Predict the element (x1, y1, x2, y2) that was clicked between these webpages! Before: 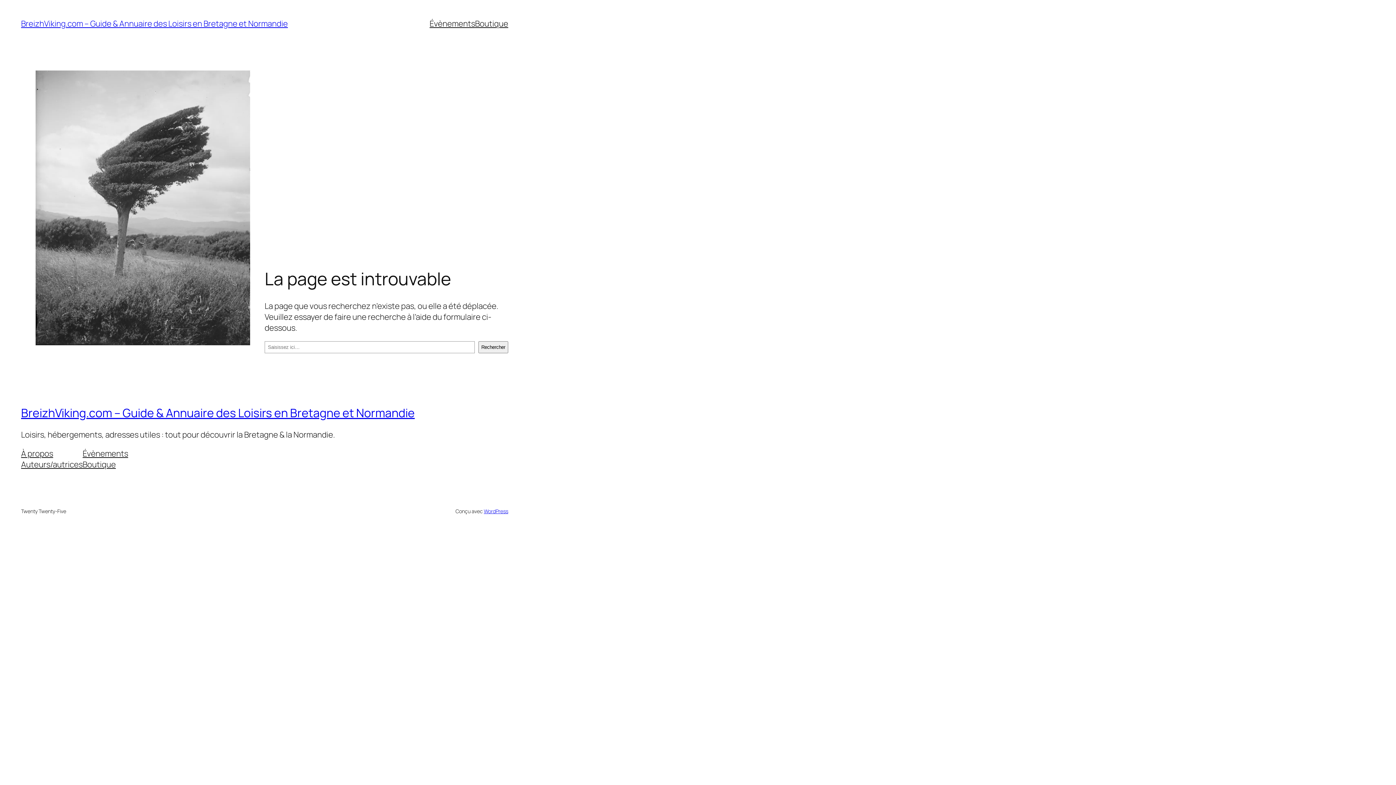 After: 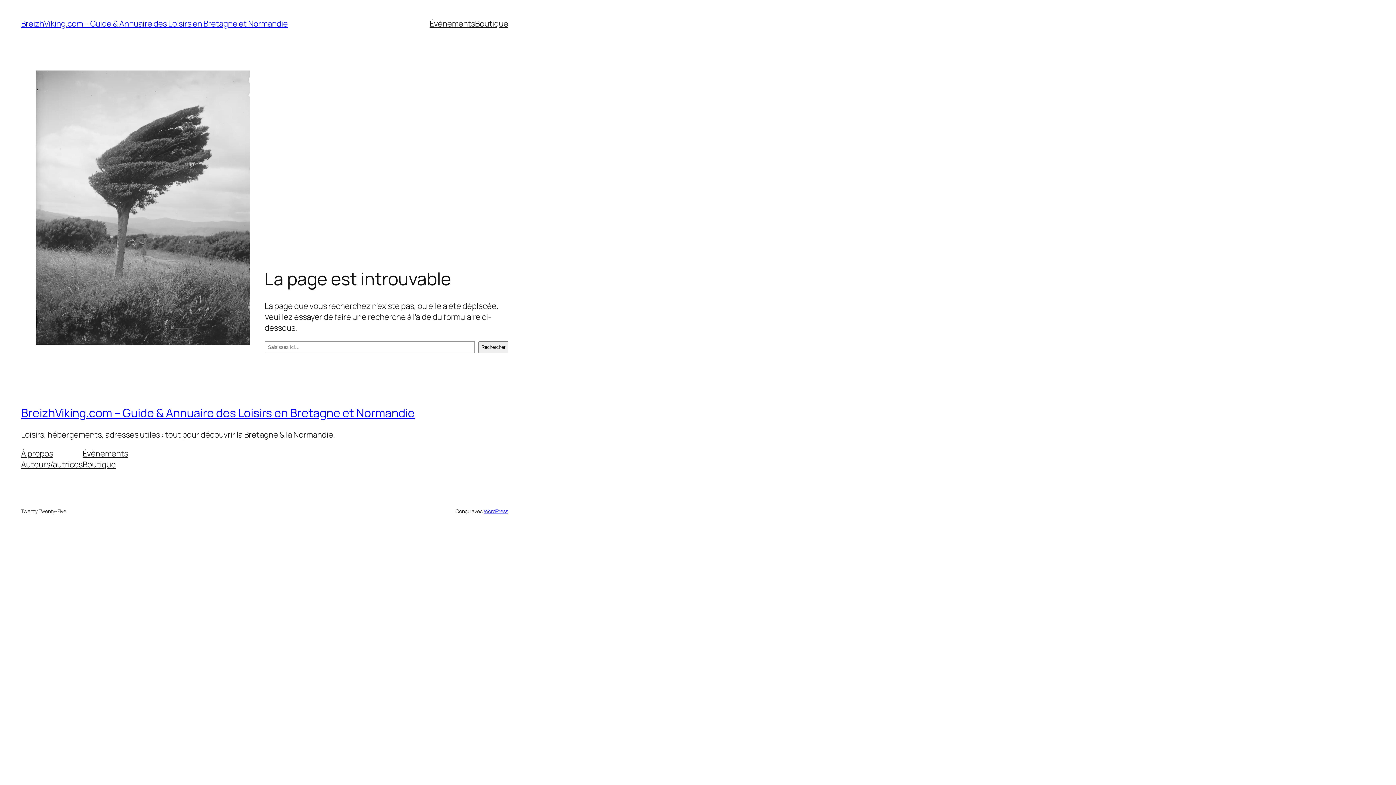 Action: label: Boutique bbox: (475, 18, 508, 29)